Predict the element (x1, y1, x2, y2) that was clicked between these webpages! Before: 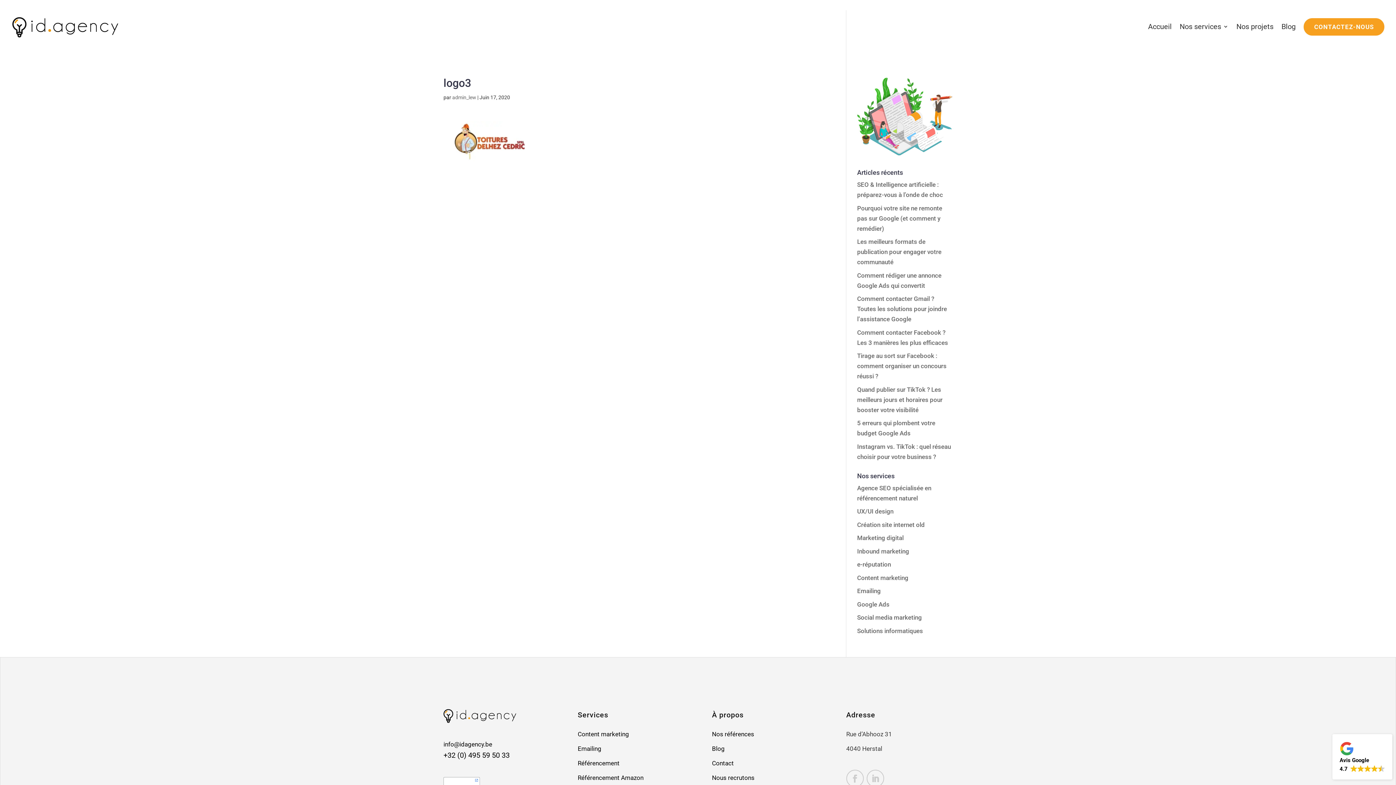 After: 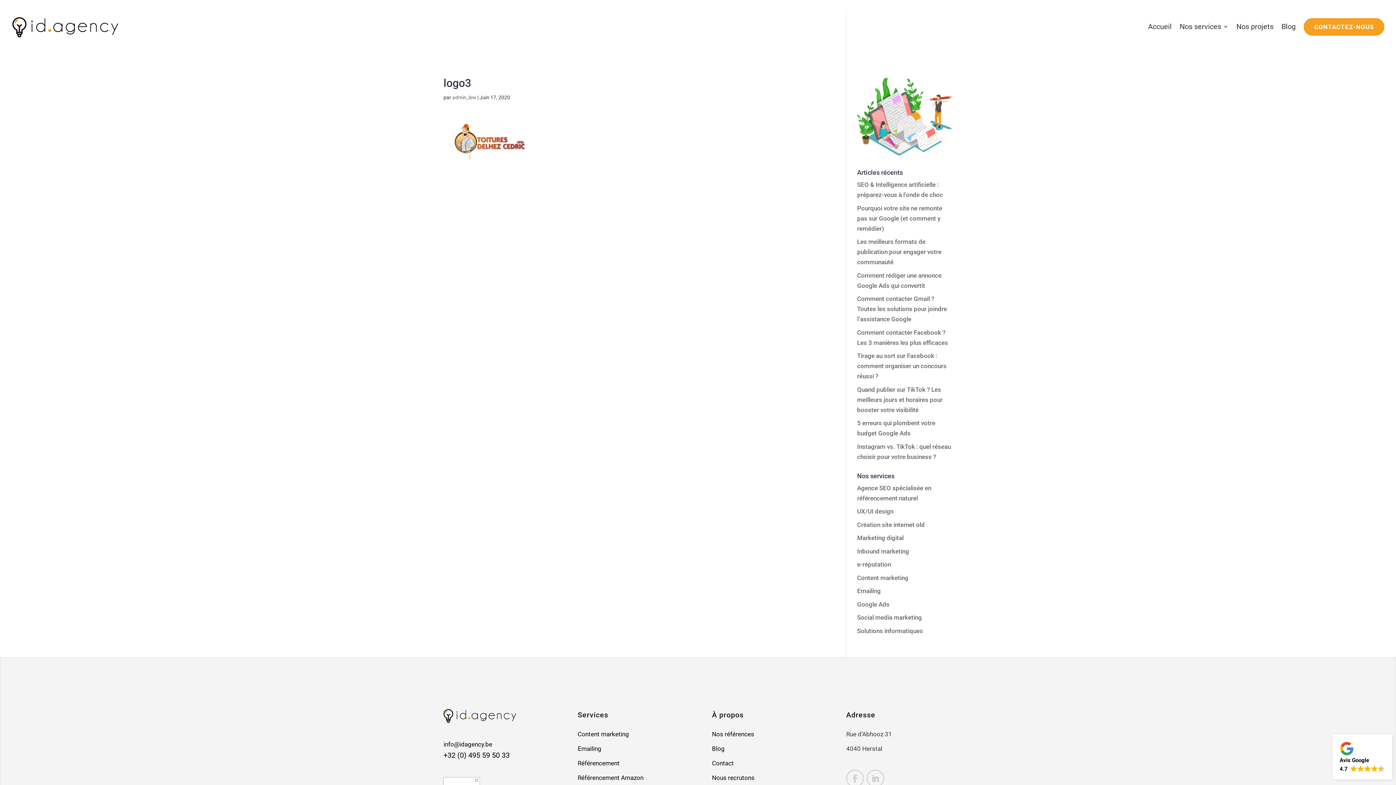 Action: label: info@idagency.be bbox: (443, 743, 492, 746)